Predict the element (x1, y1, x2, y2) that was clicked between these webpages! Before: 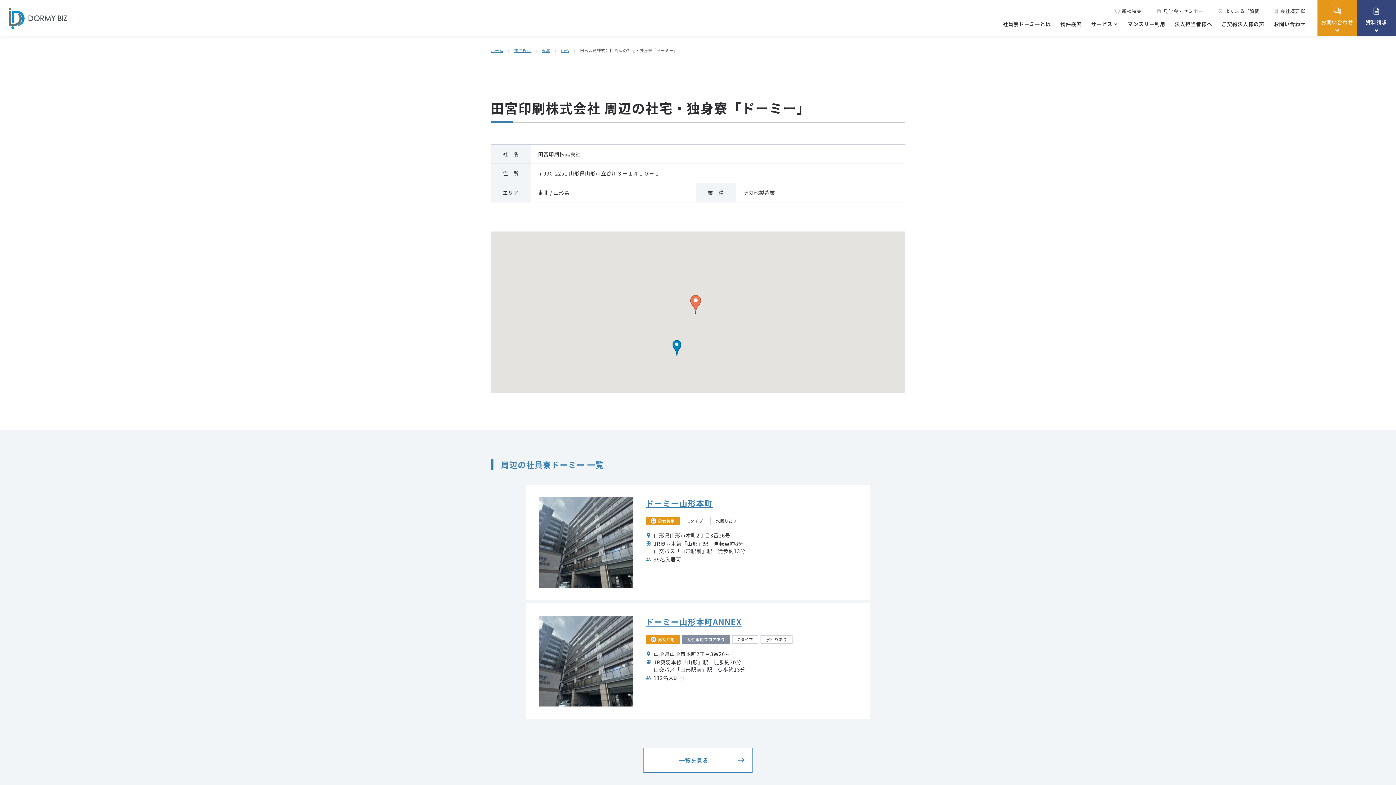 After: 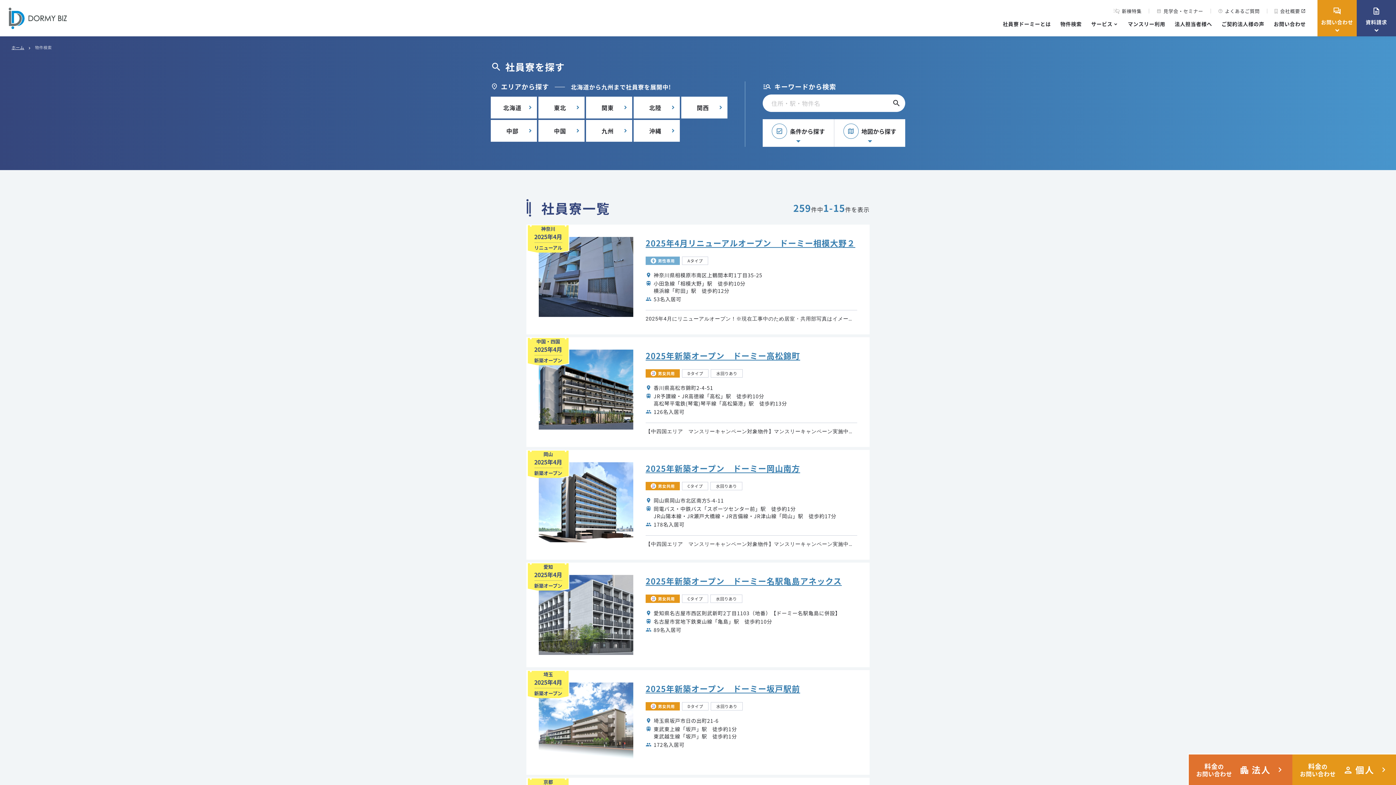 Action: label: 一覧を見る bbox: (643, 748, 752, 773)